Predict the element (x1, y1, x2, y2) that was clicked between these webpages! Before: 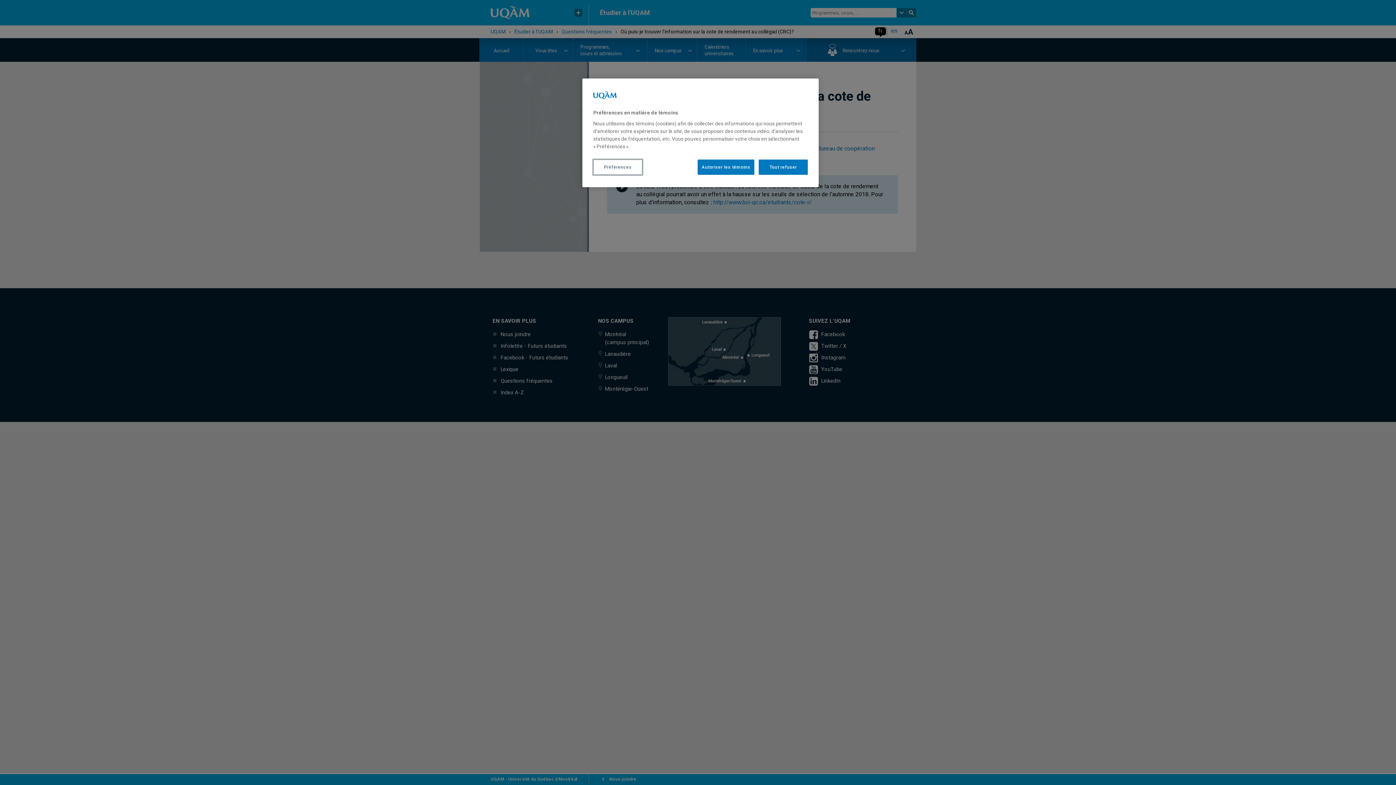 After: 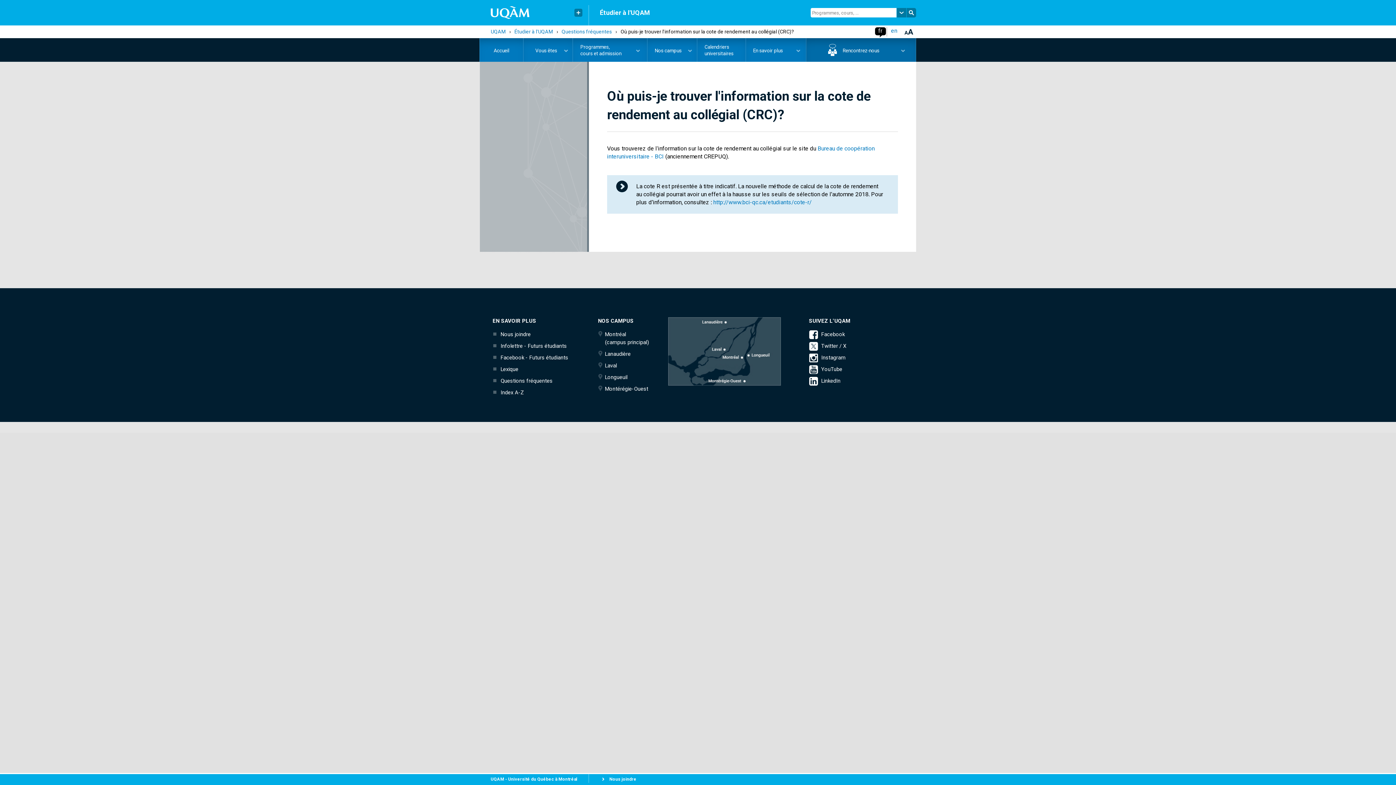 Action: bbox: (697, 159, 754, 174) label: Autoriser les témoins